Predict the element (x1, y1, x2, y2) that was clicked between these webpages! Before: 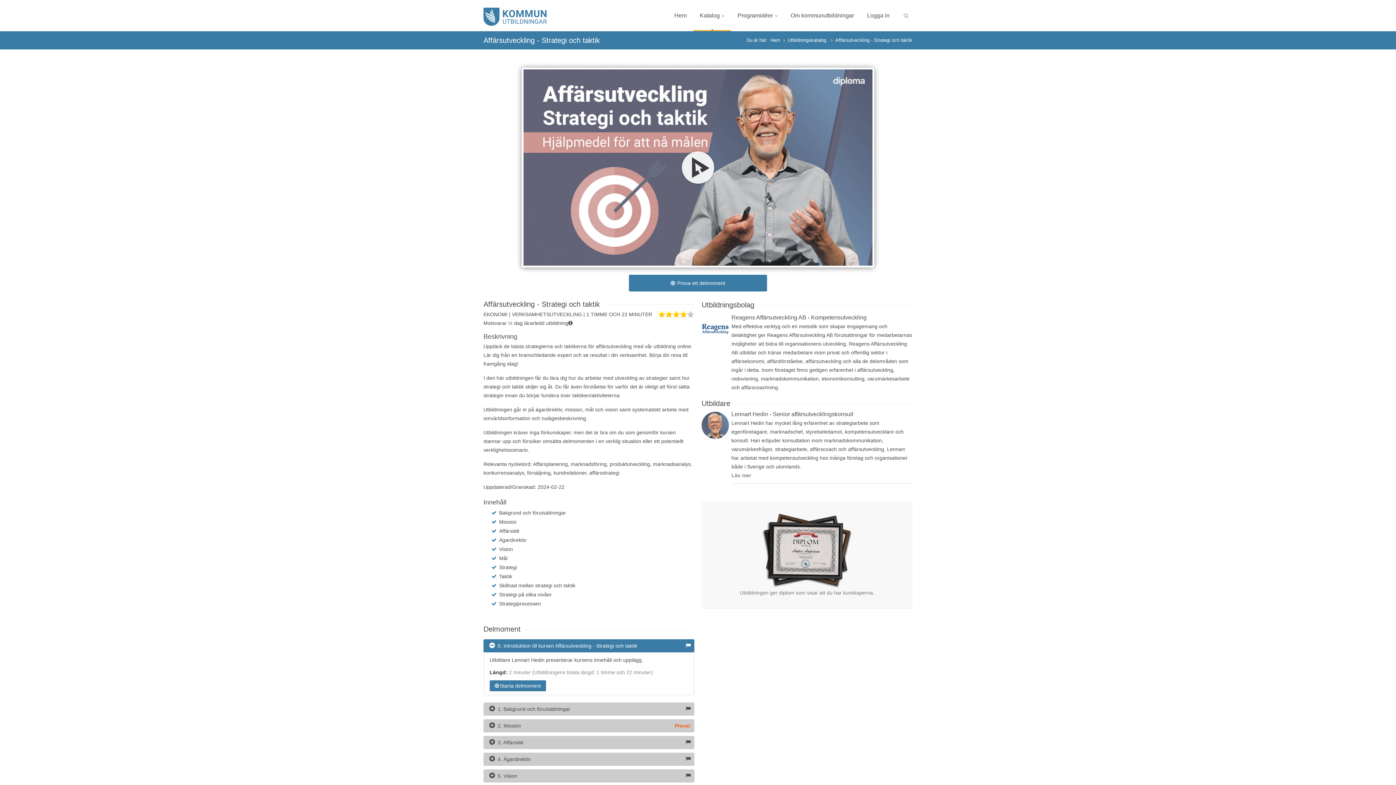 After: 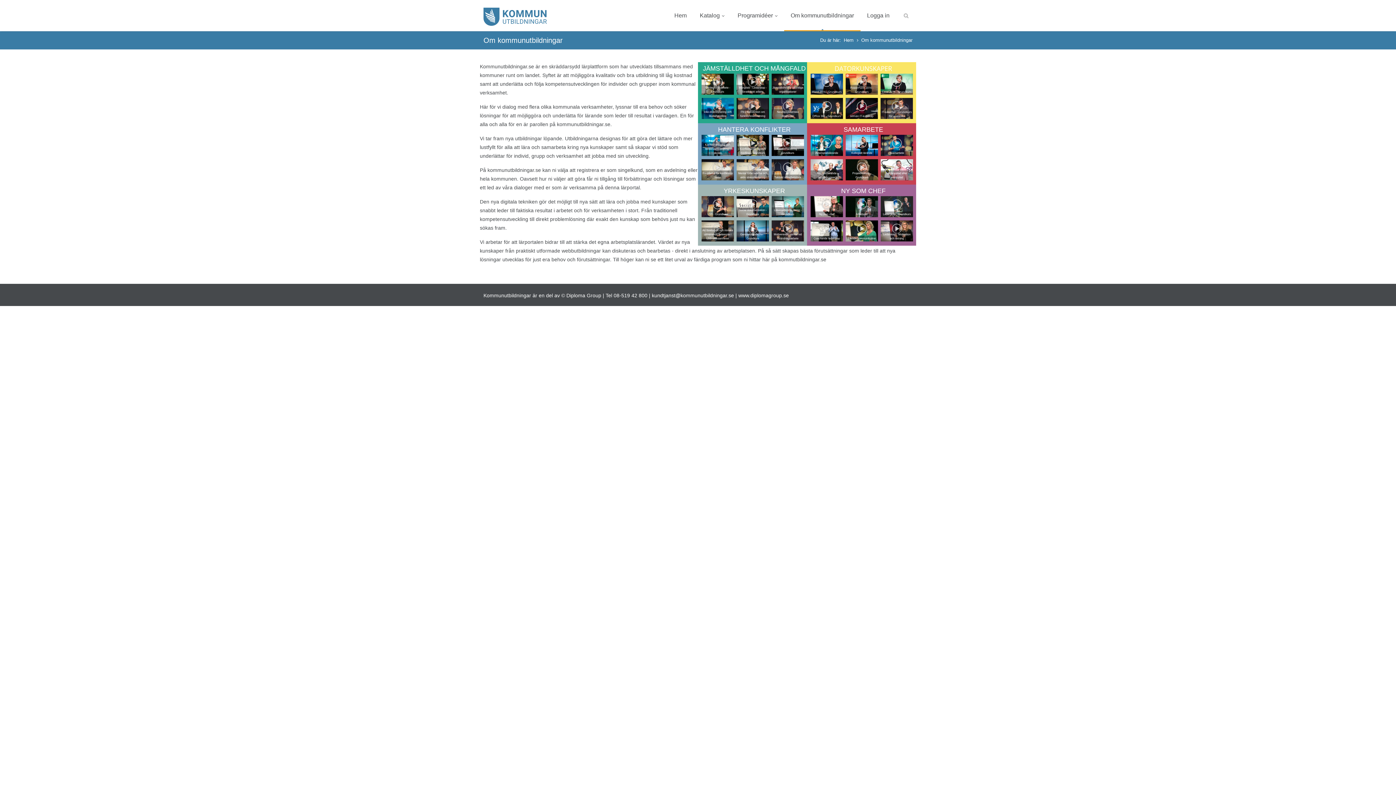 Action: label: Om kommunutbildningar bbox: (784, 0, 860, 31)